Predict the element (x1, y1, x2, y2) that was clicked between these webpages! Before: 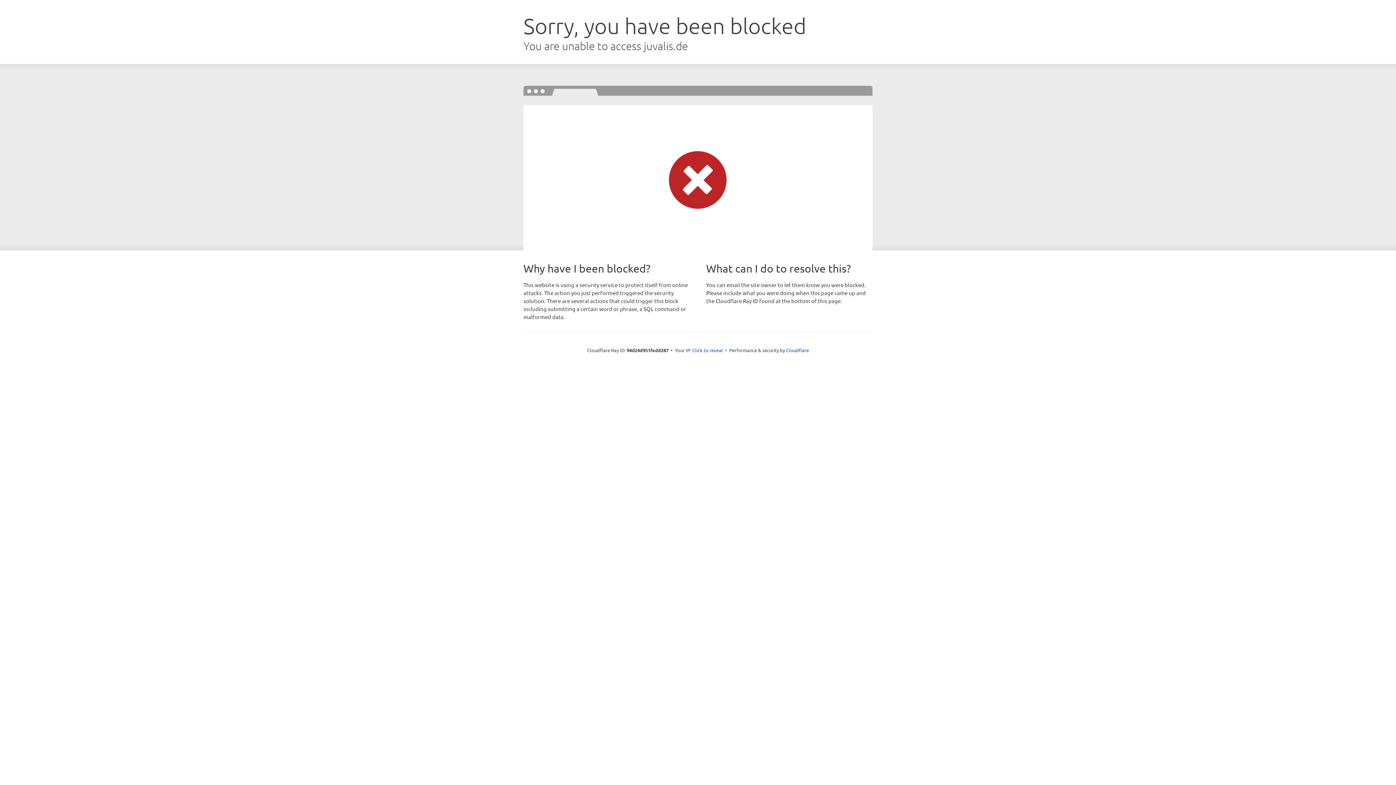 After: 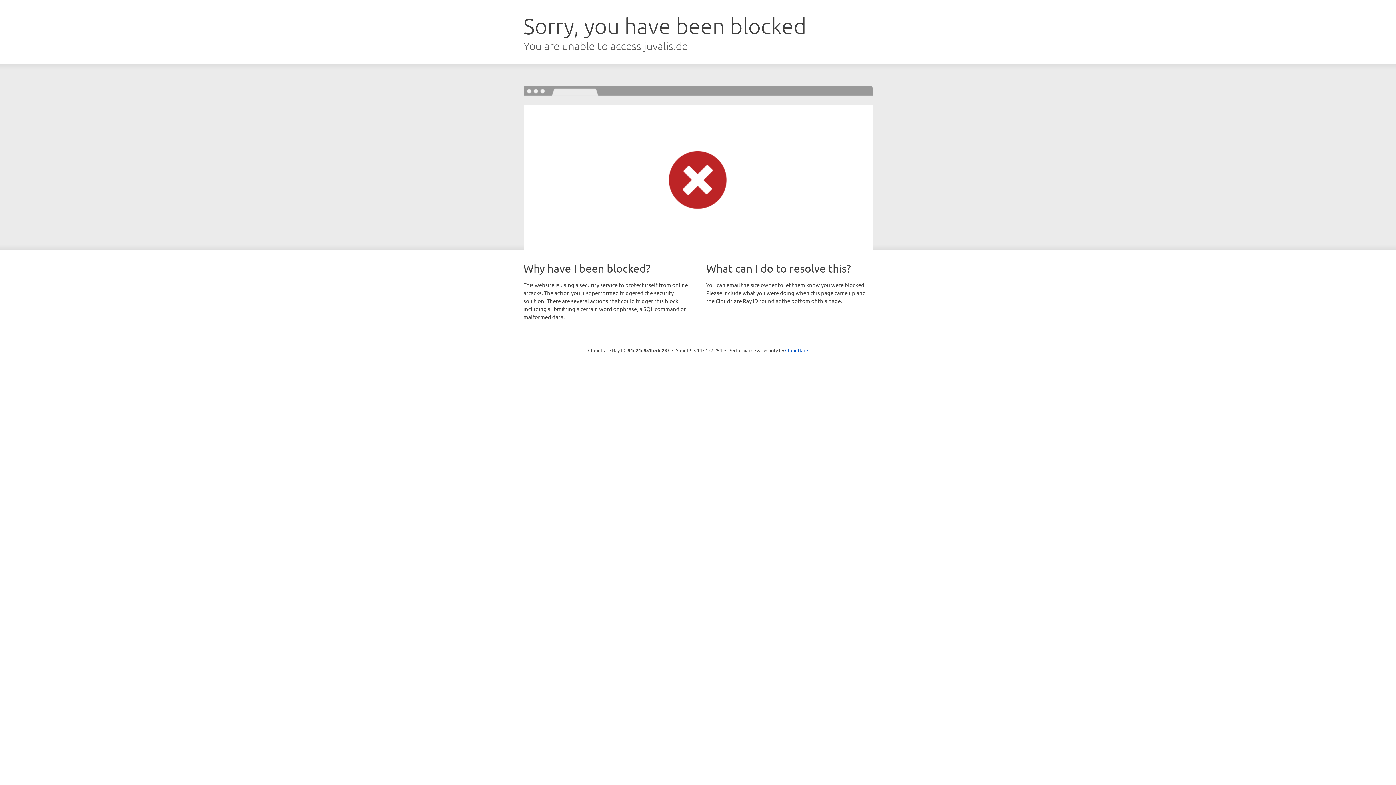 Action: label: Click to reveal bbox: (692, 346, 723, 353)